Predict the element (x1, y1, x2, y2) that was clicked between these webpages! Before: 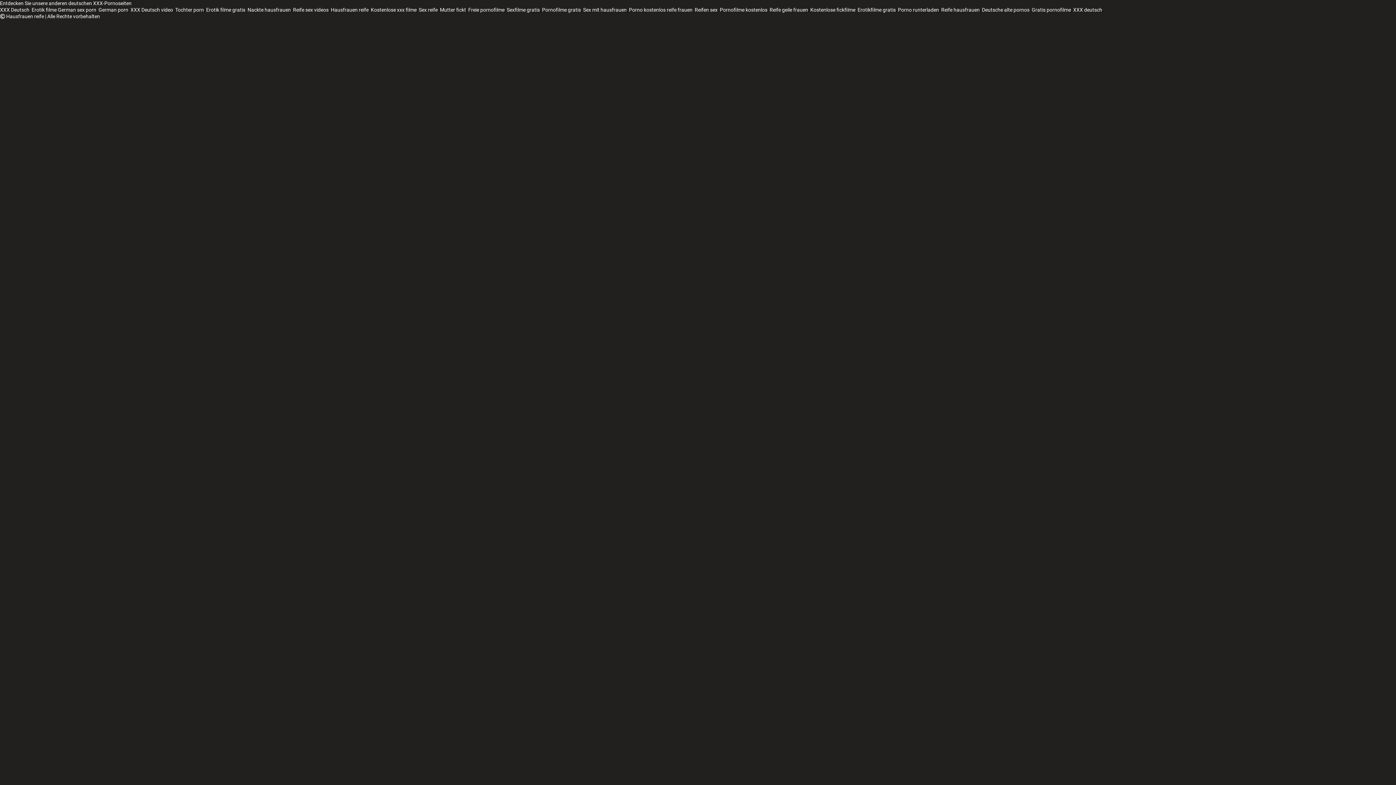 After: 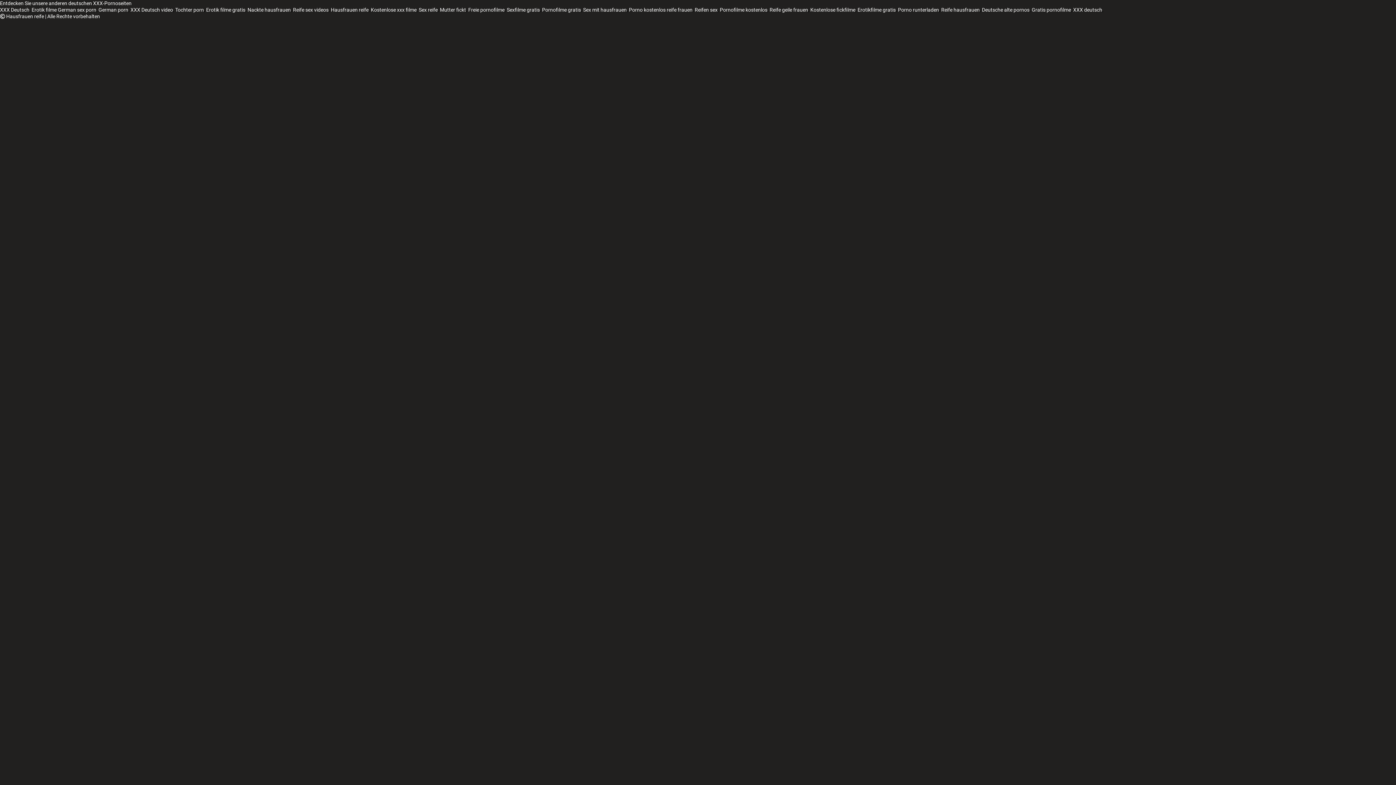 Action: bbox: (330, 6, 368, 12) label: Hausfrauen reife